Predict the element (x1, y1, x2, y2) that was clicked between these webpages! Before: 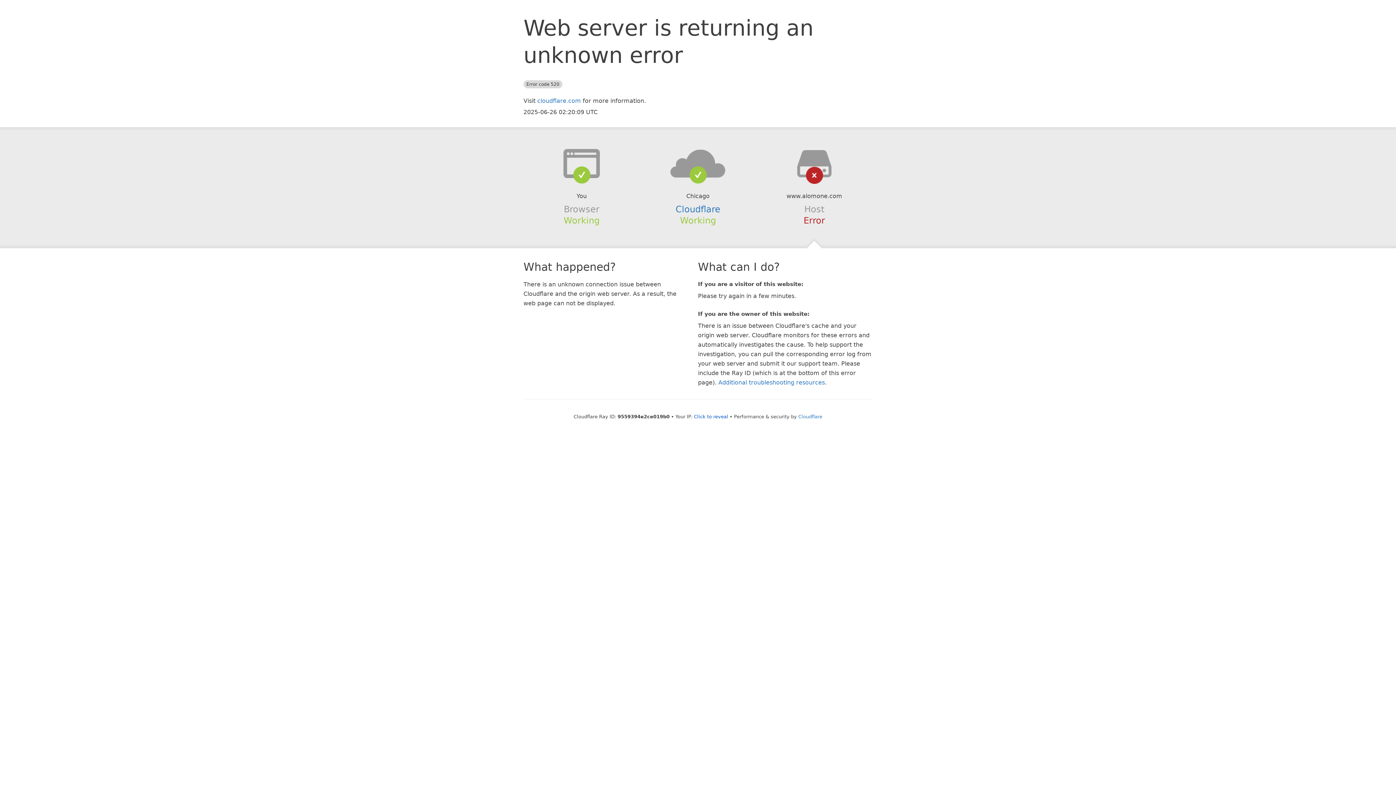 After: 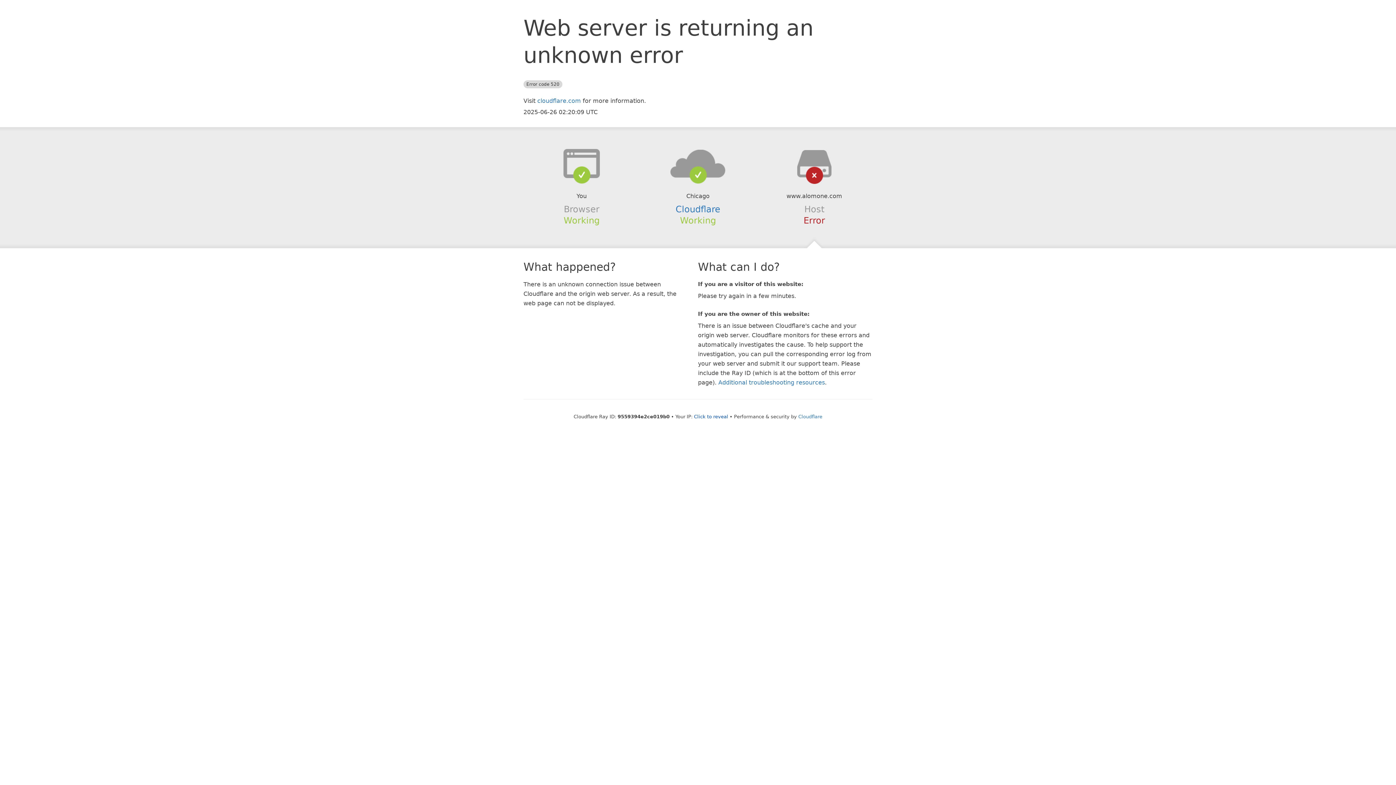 Action: bbox: (639, 148, 756, 178)